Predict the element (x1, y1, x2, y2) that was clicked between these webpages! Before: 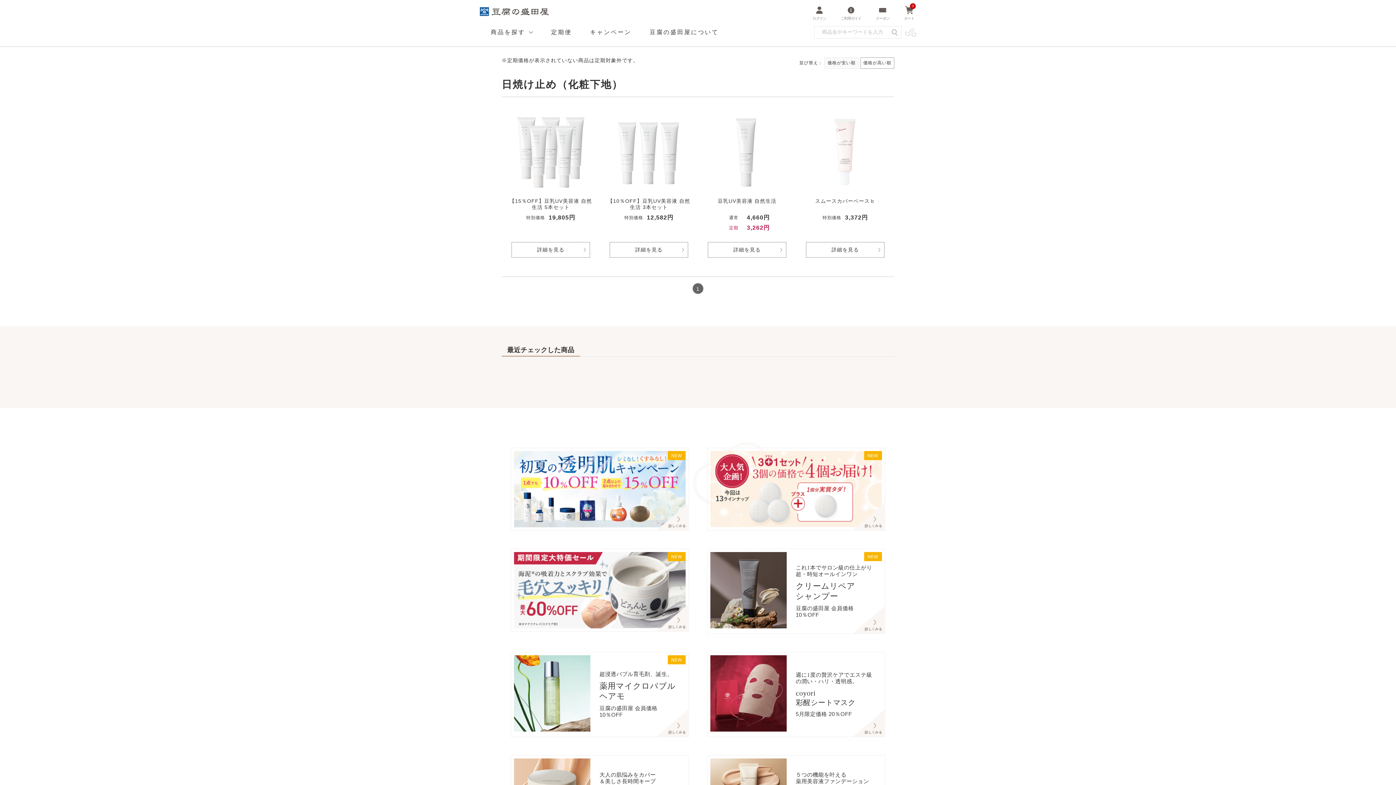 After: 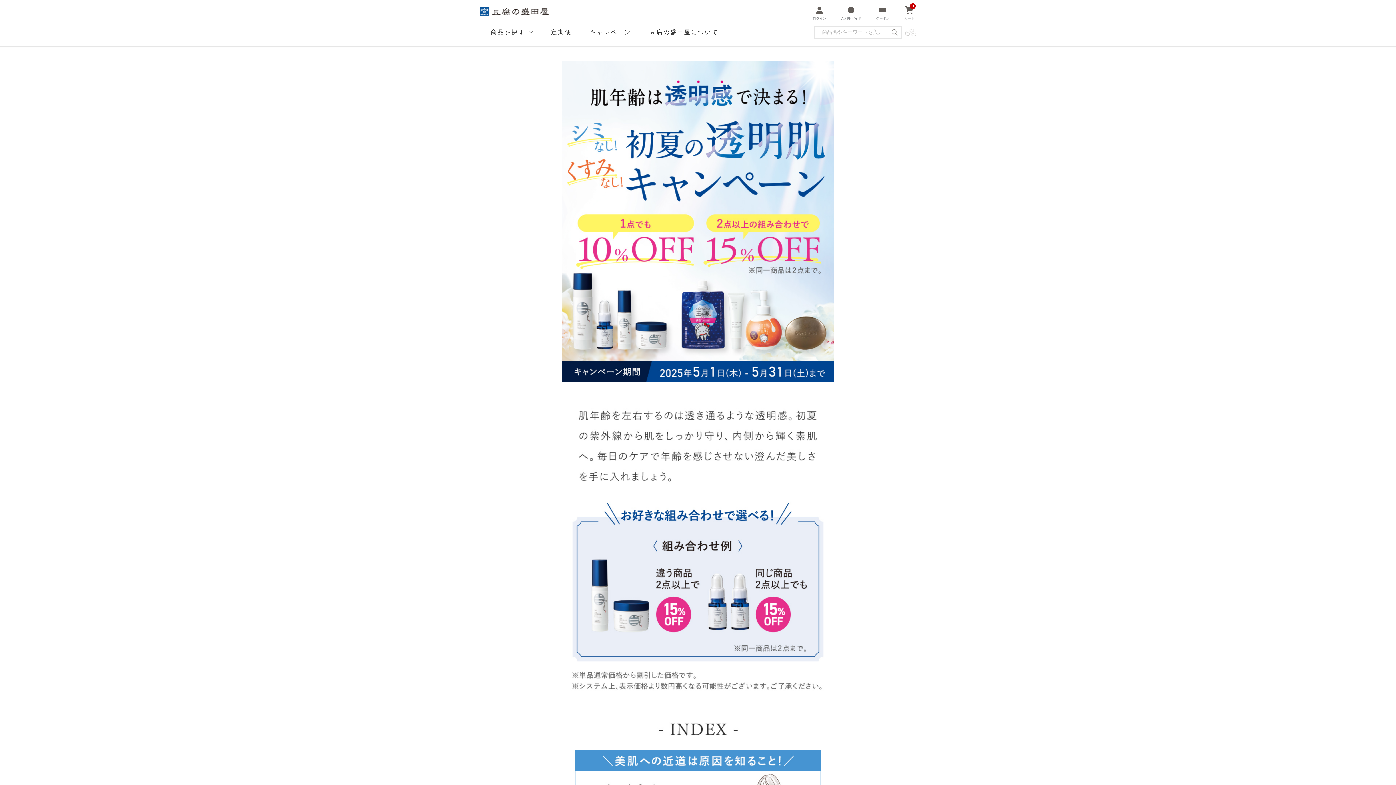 Action: bbox: (510, 448, 689, 530) label: NEW